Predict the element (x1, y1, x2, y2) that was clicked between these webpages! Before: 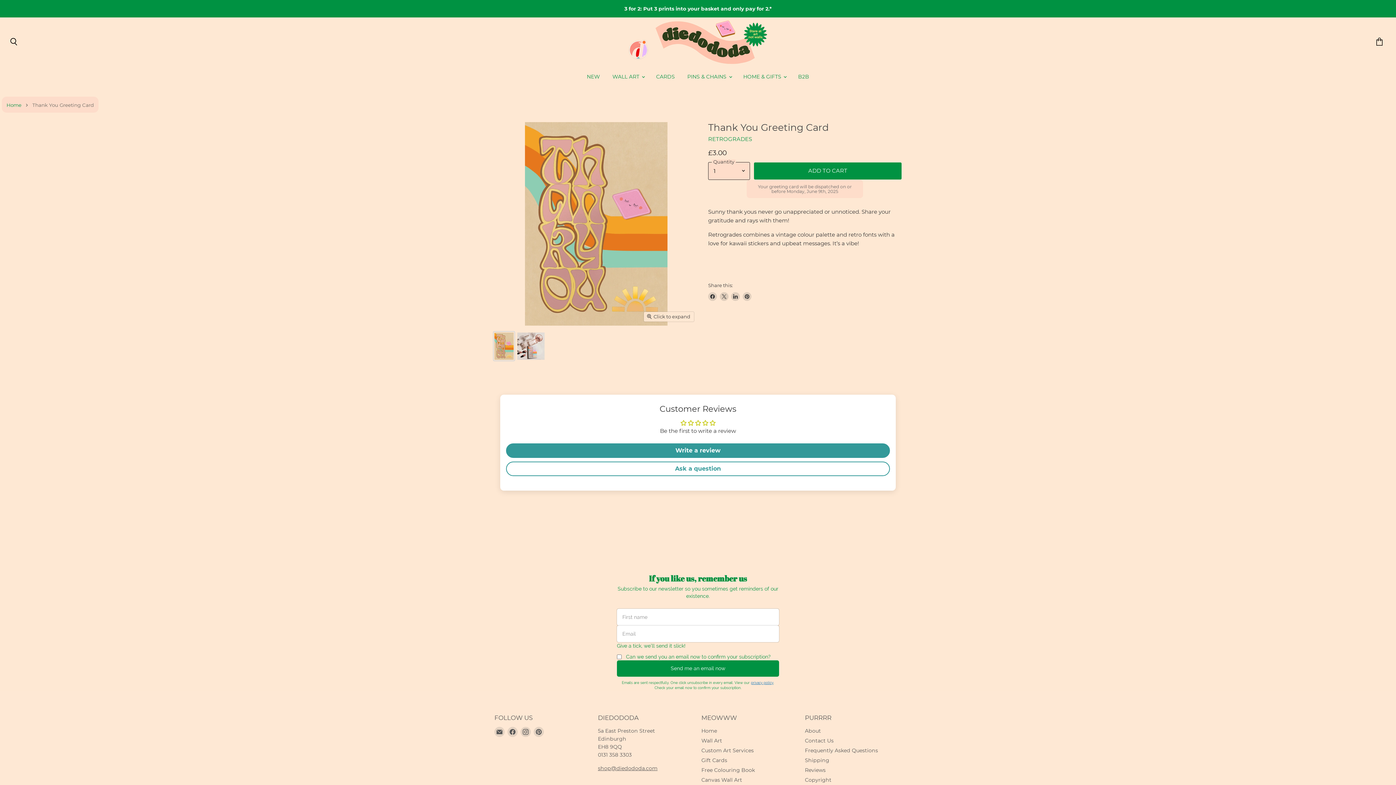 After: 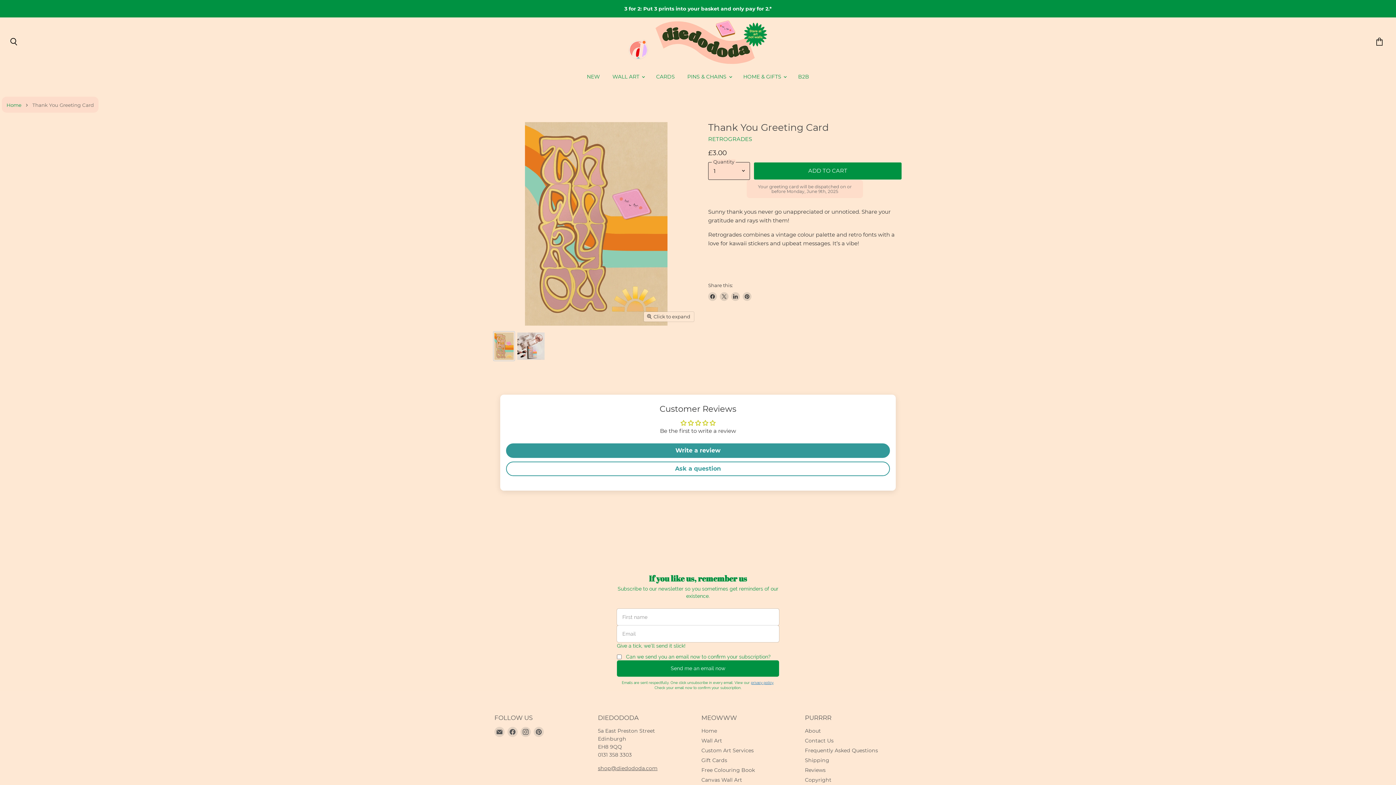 Action: label: Share on X bbox: (719, 292, 728, 301)